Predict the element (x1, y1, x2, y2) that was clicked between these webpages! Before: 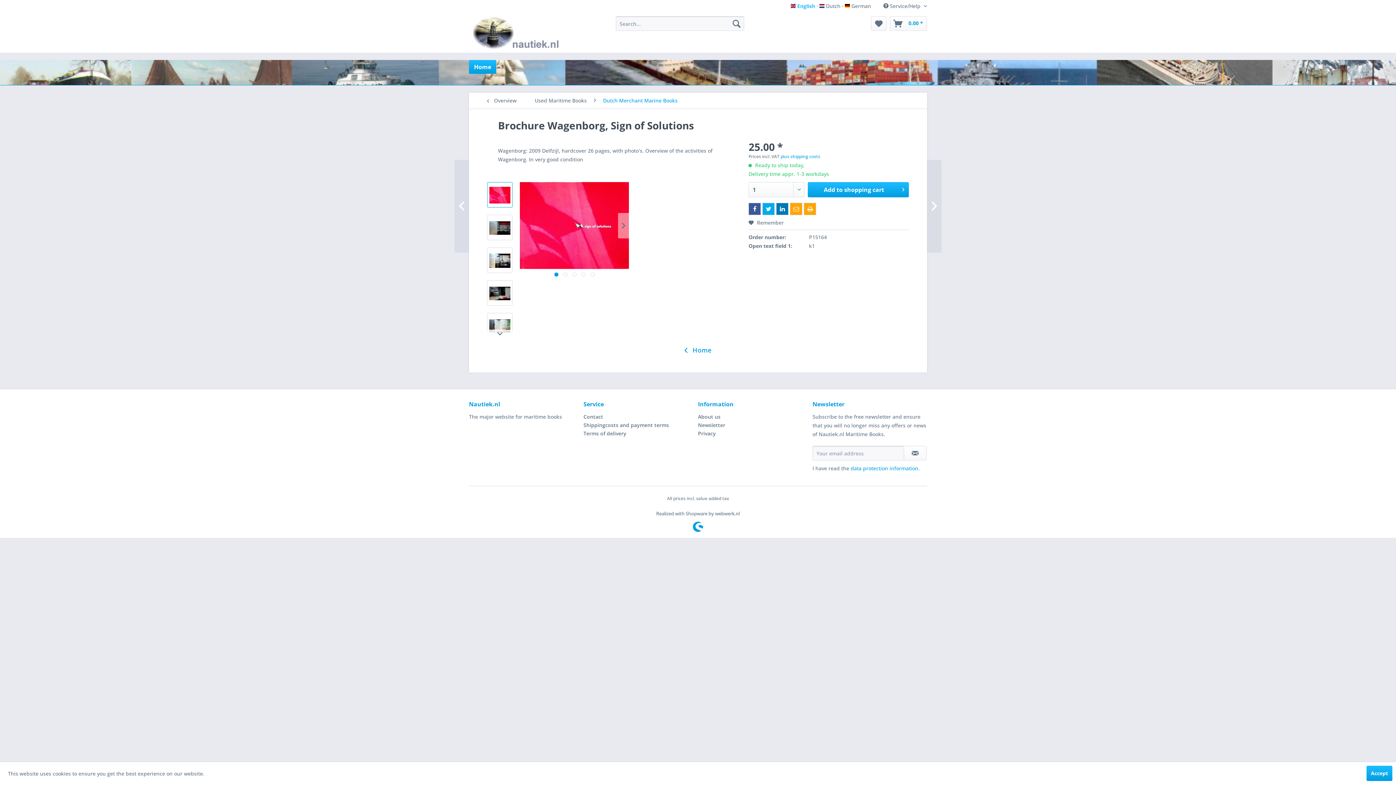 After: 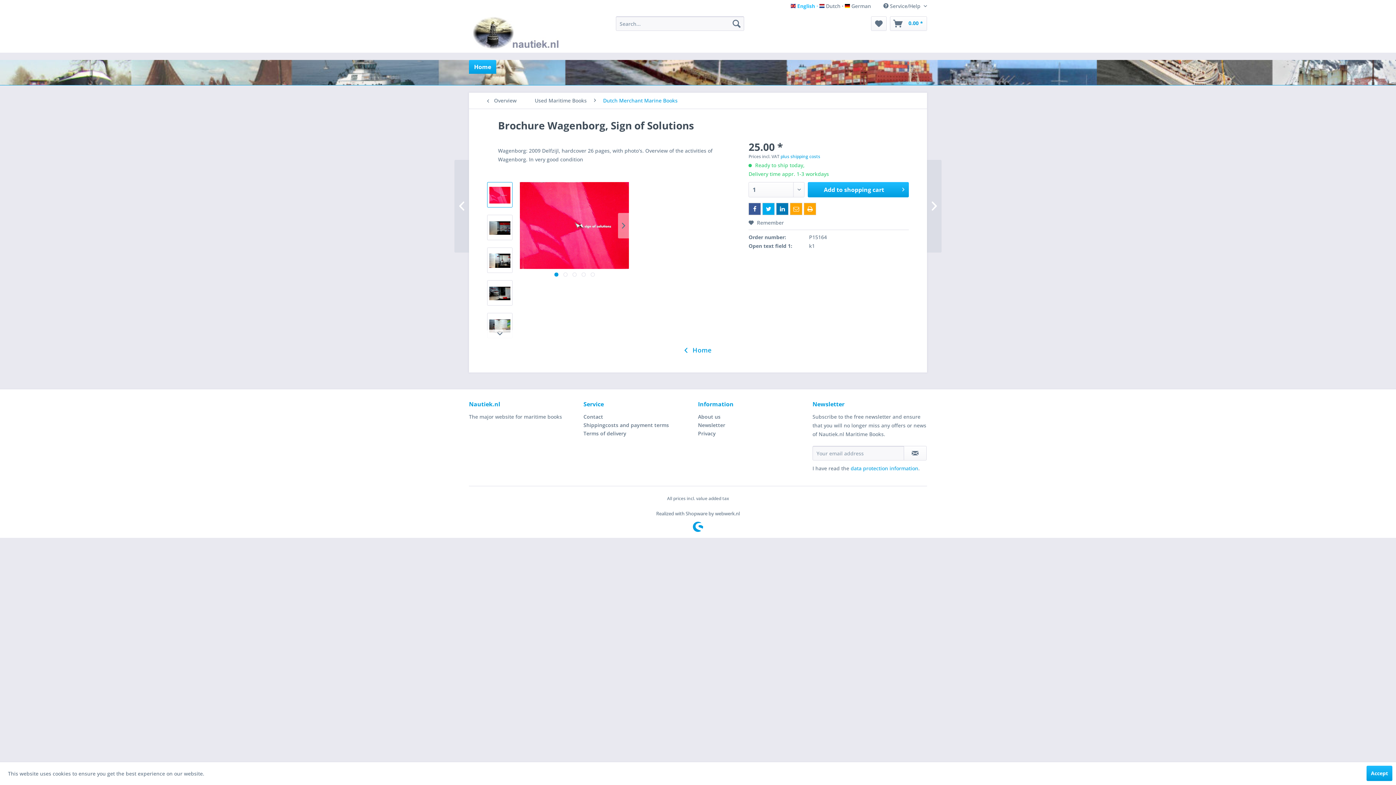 Action: bbox: (776, 203, 788, 214)